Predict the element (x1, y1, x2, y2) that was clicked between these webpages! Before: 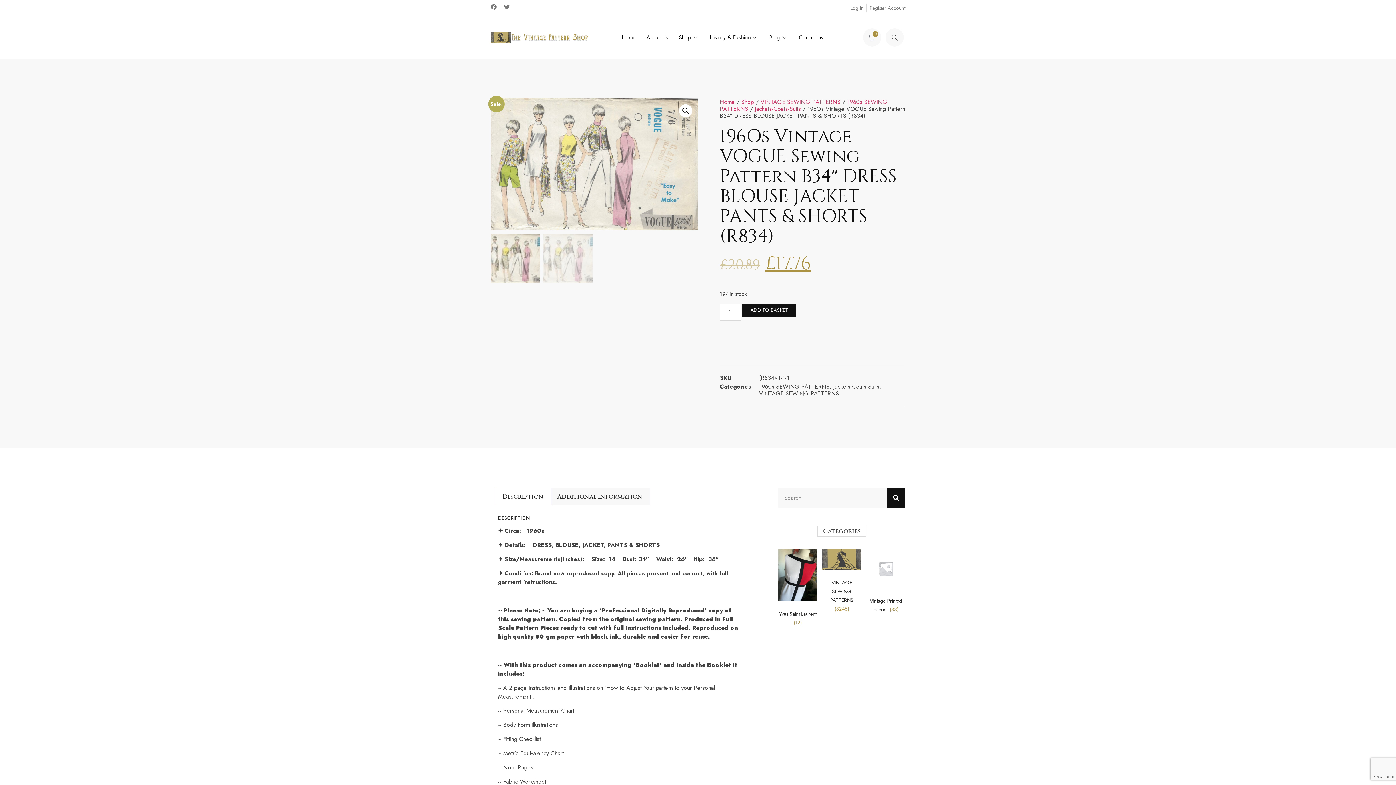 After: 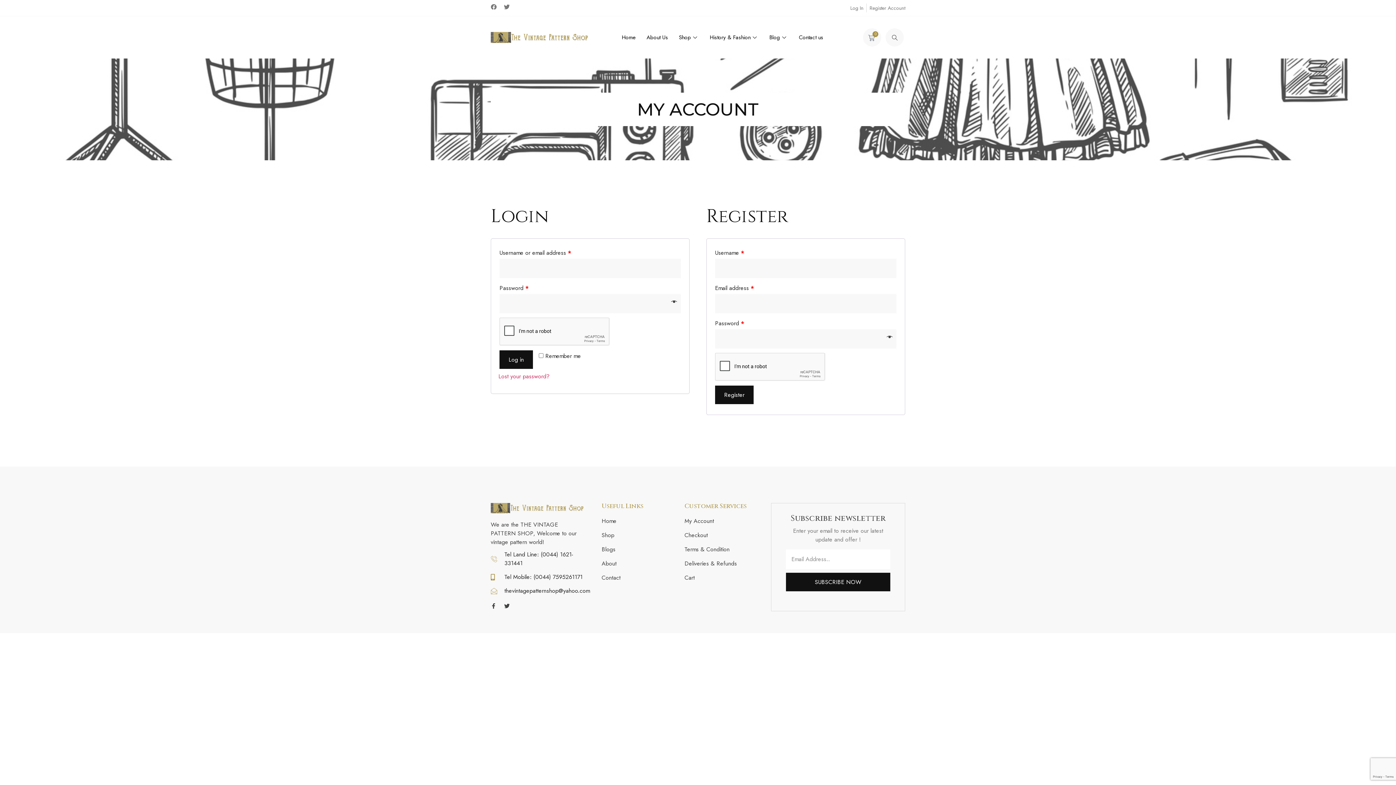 Action: label: Log In bbox: (850, 3, 863, 12)